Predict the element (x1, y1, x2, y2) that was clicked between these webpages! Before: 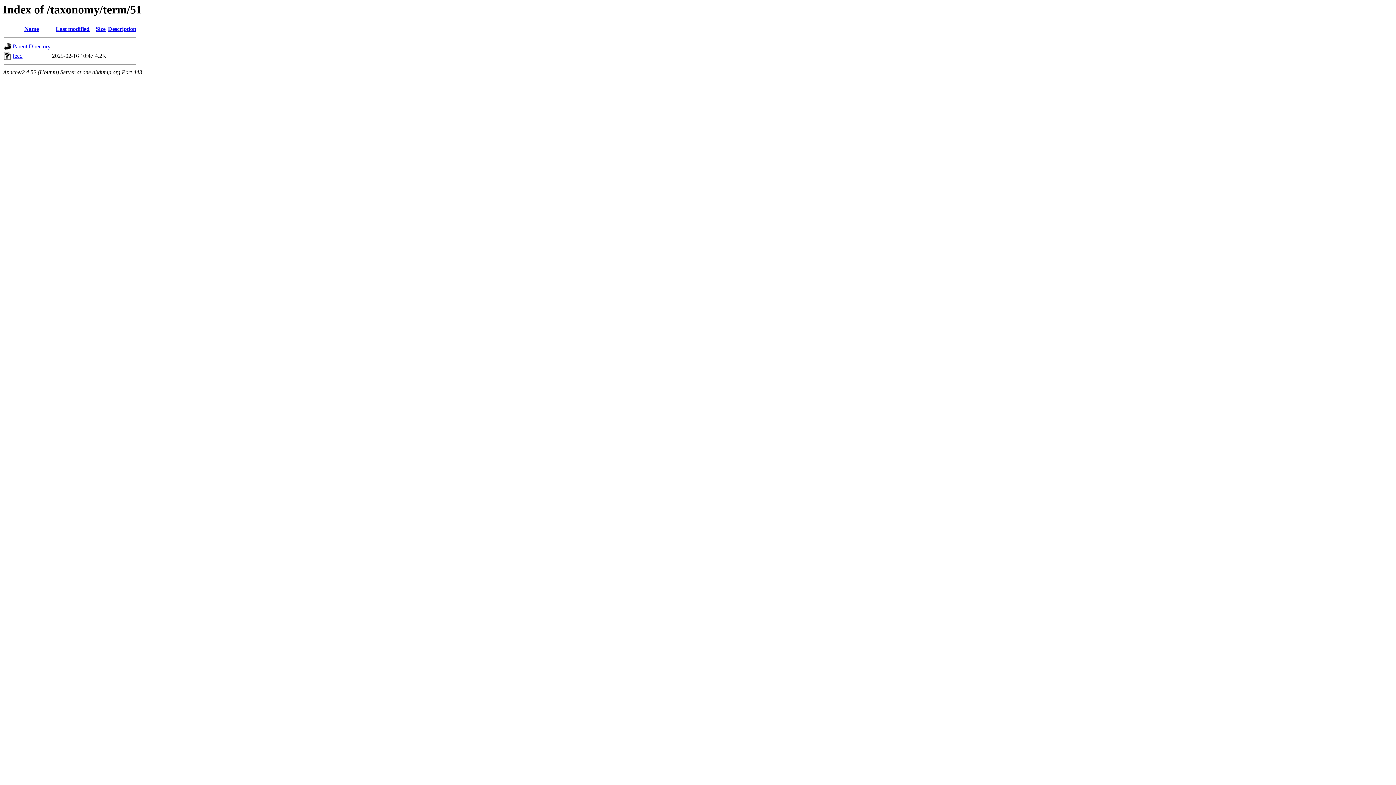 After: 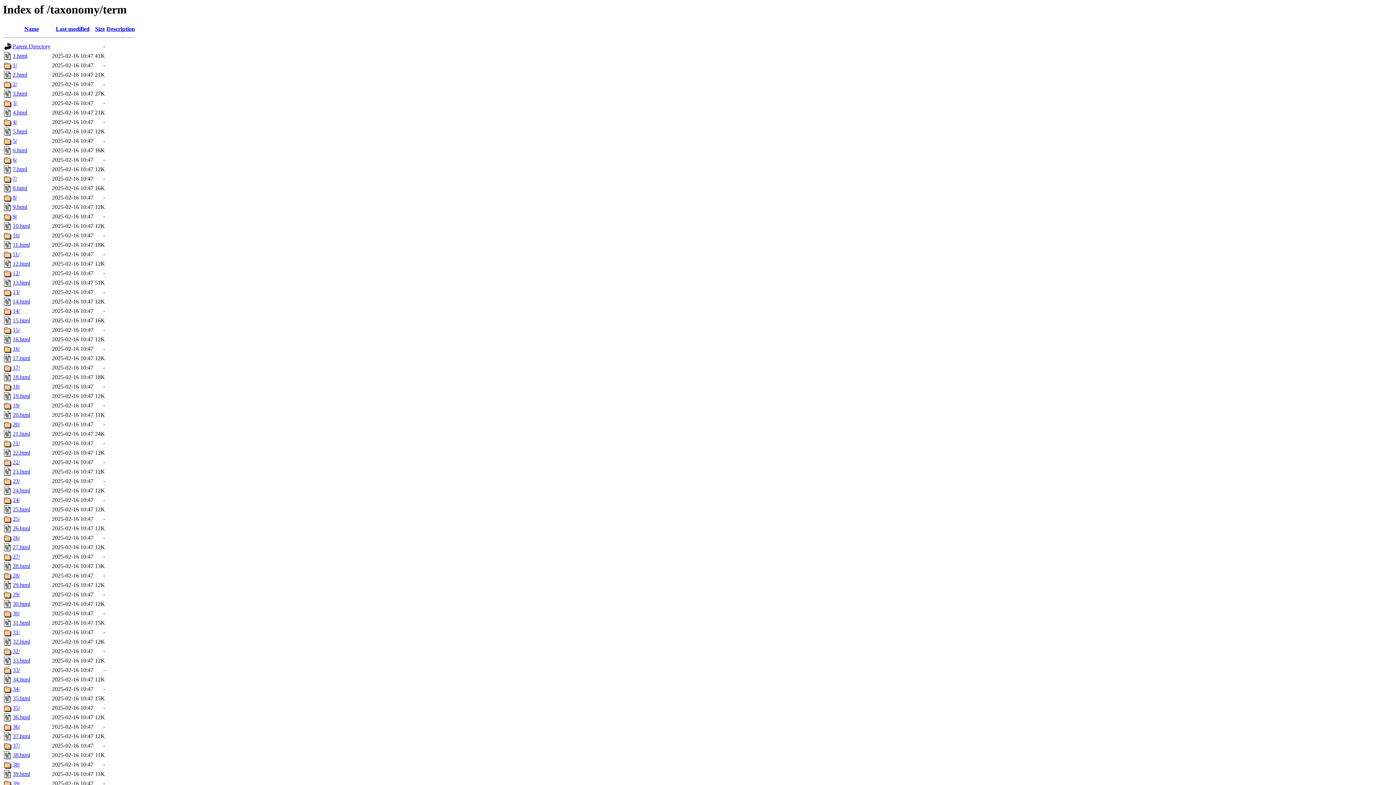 Action: label: Parent Directory bbox: (12, 43, 50, 49)